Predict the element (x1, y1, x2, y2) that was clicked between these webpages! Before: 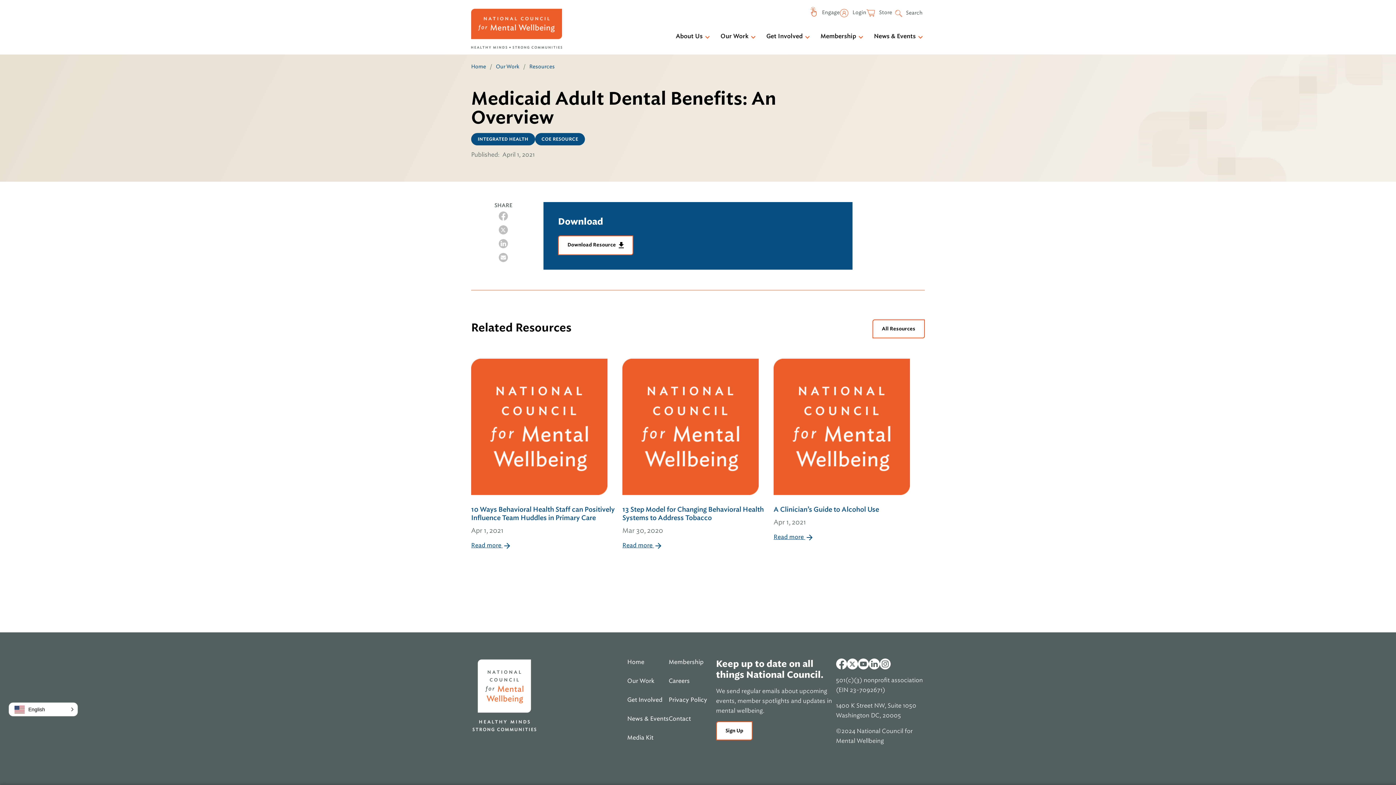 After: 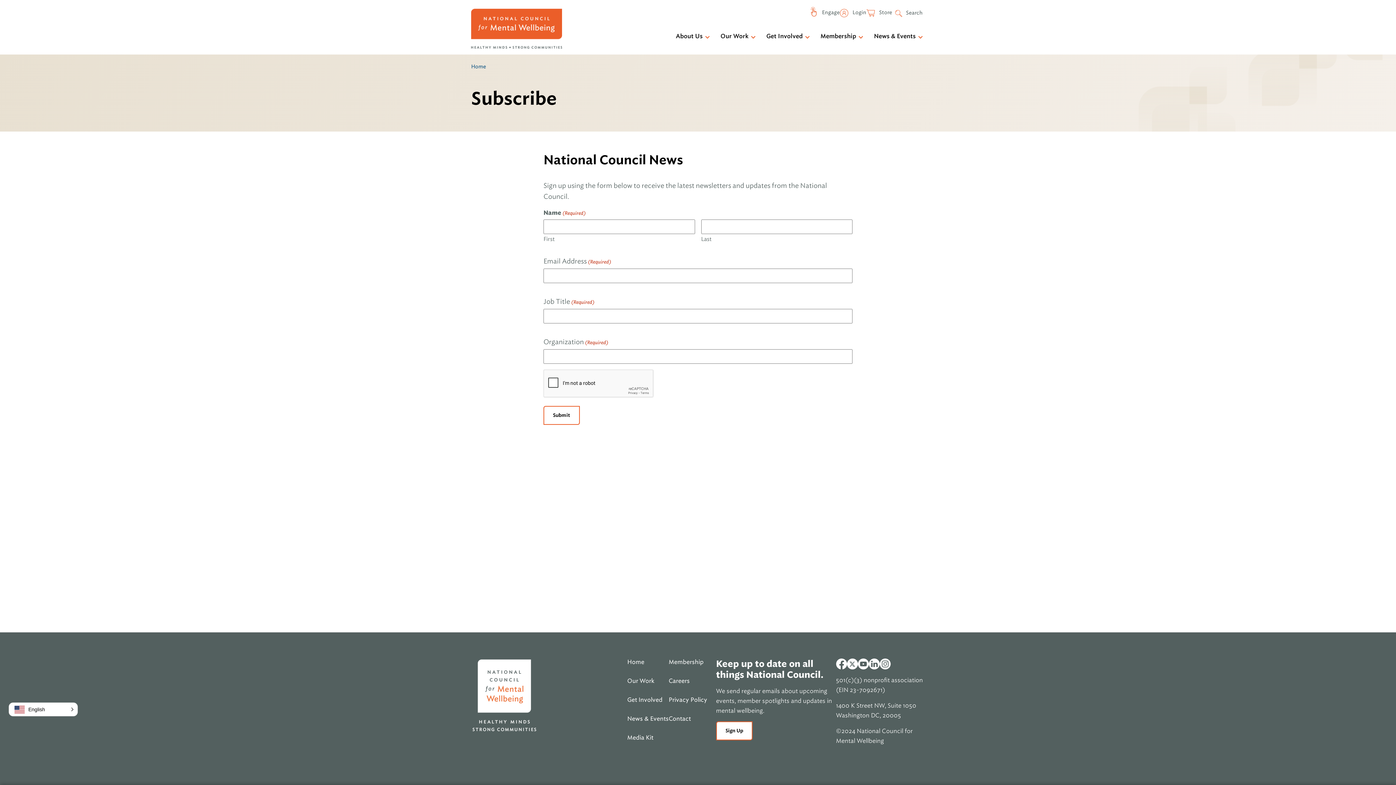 Action: bbox: (716, 721, 752, 740) label: Sign Up